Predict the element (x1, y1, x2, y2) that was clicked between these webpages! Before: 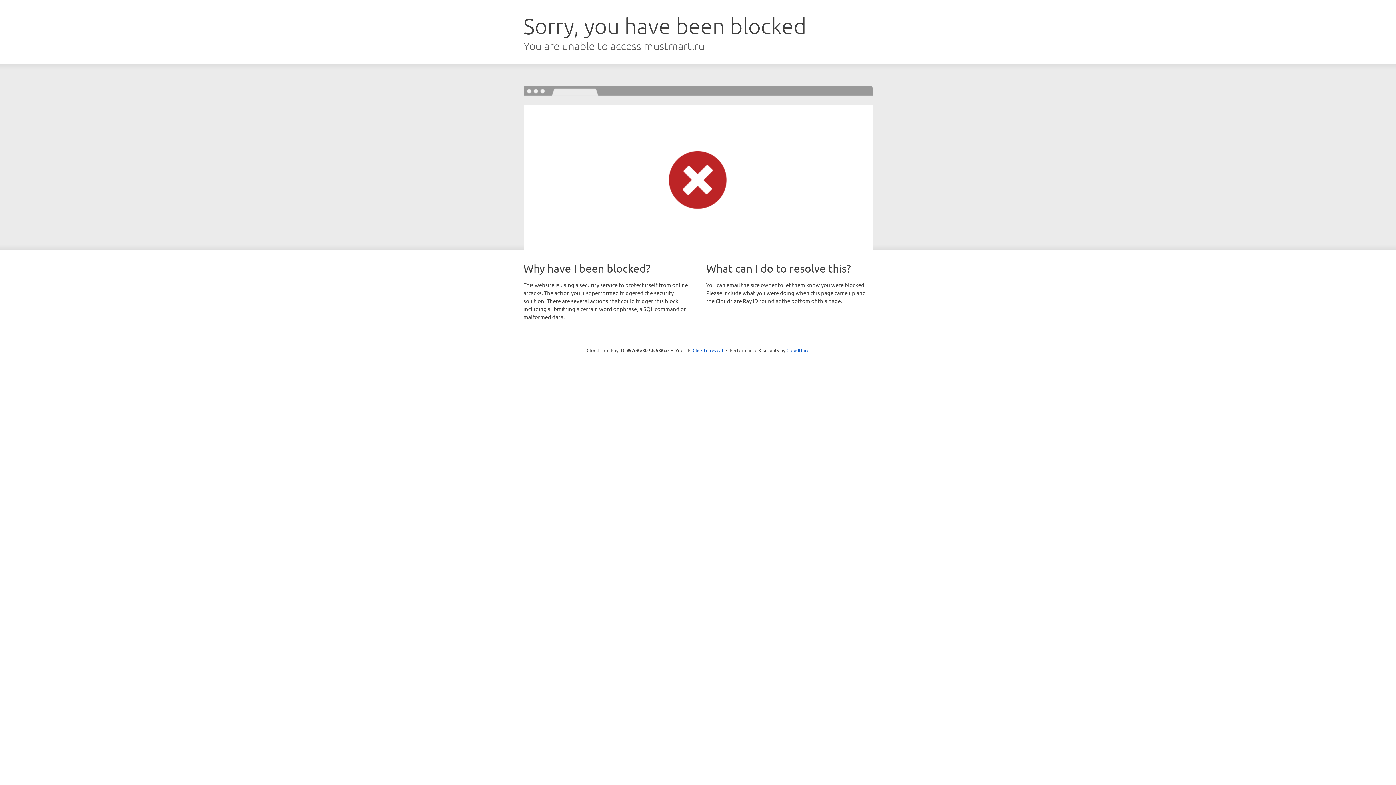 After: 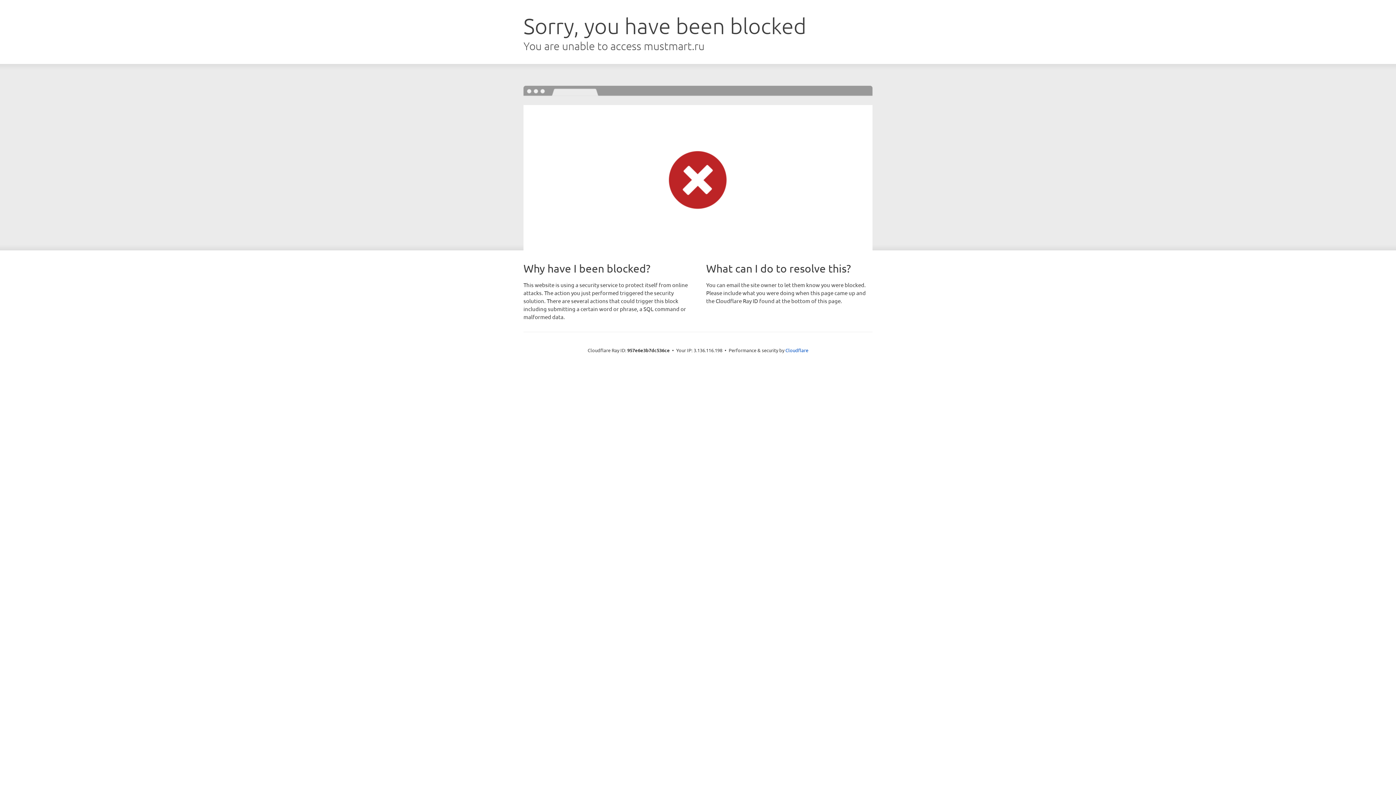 Action: bbox: (692, 346, 723, 353) label: Click to reveal